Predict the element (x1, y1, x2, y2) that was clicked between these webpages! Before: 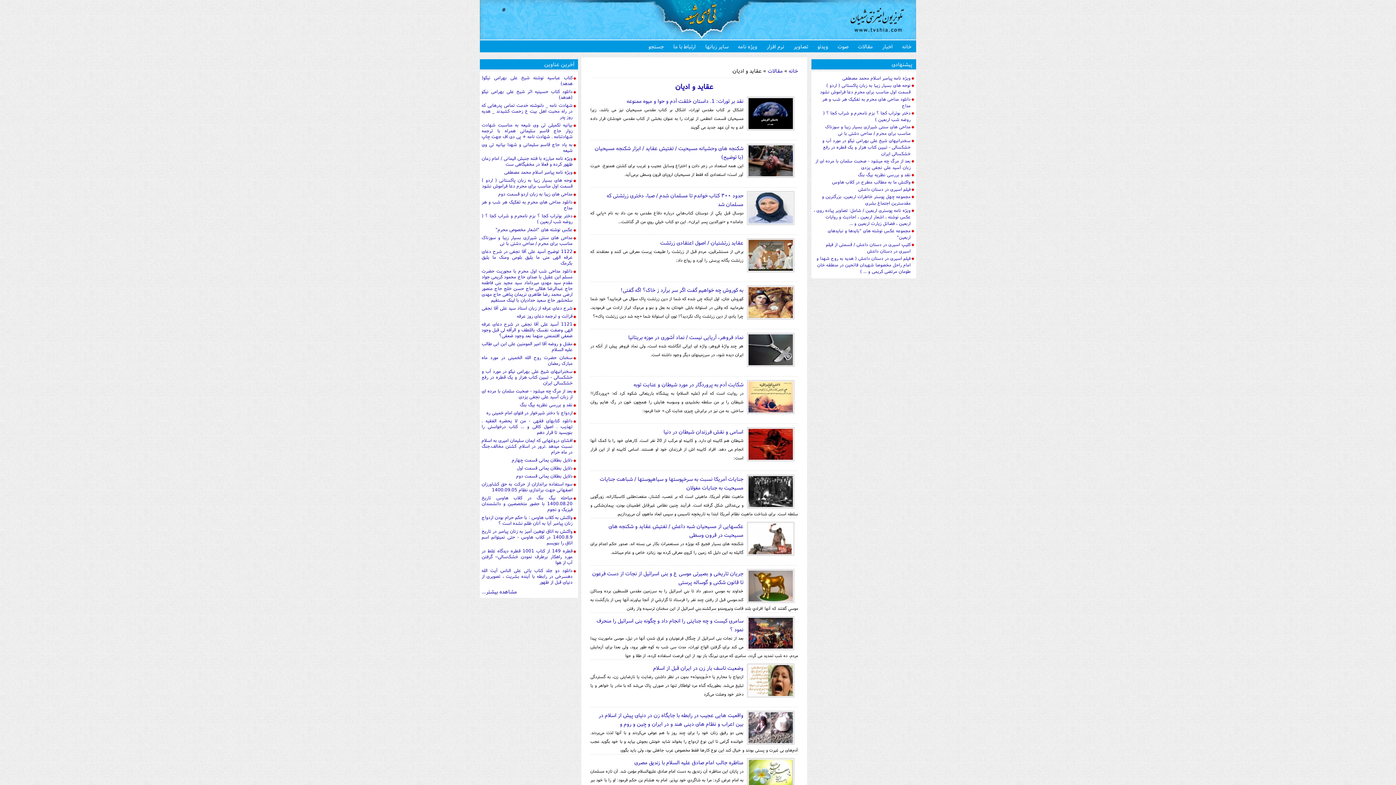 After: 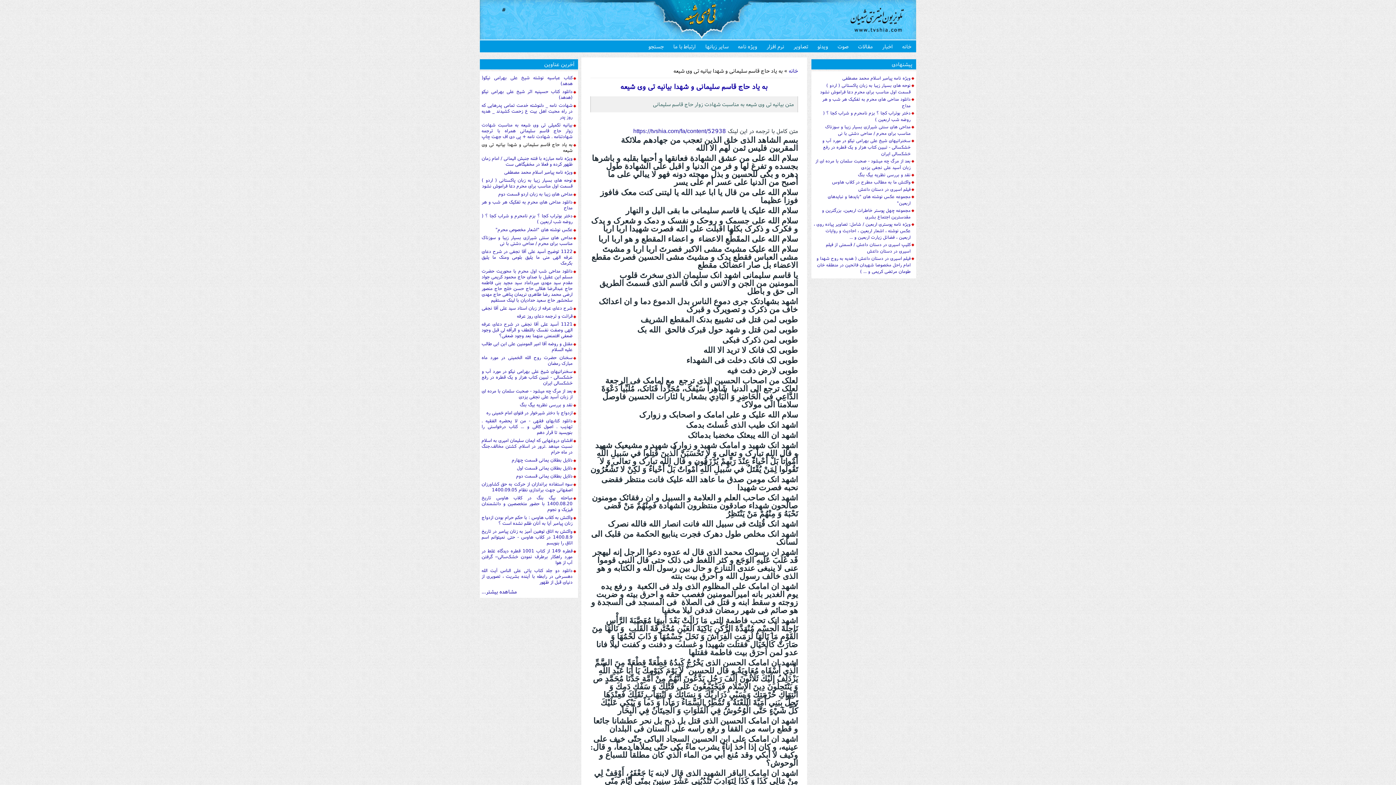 Action: bbox: (481, 141, 572, 153) label: به یاد حاج قاسم سلیمانی و شهدا بیانیه تی وی شیعه